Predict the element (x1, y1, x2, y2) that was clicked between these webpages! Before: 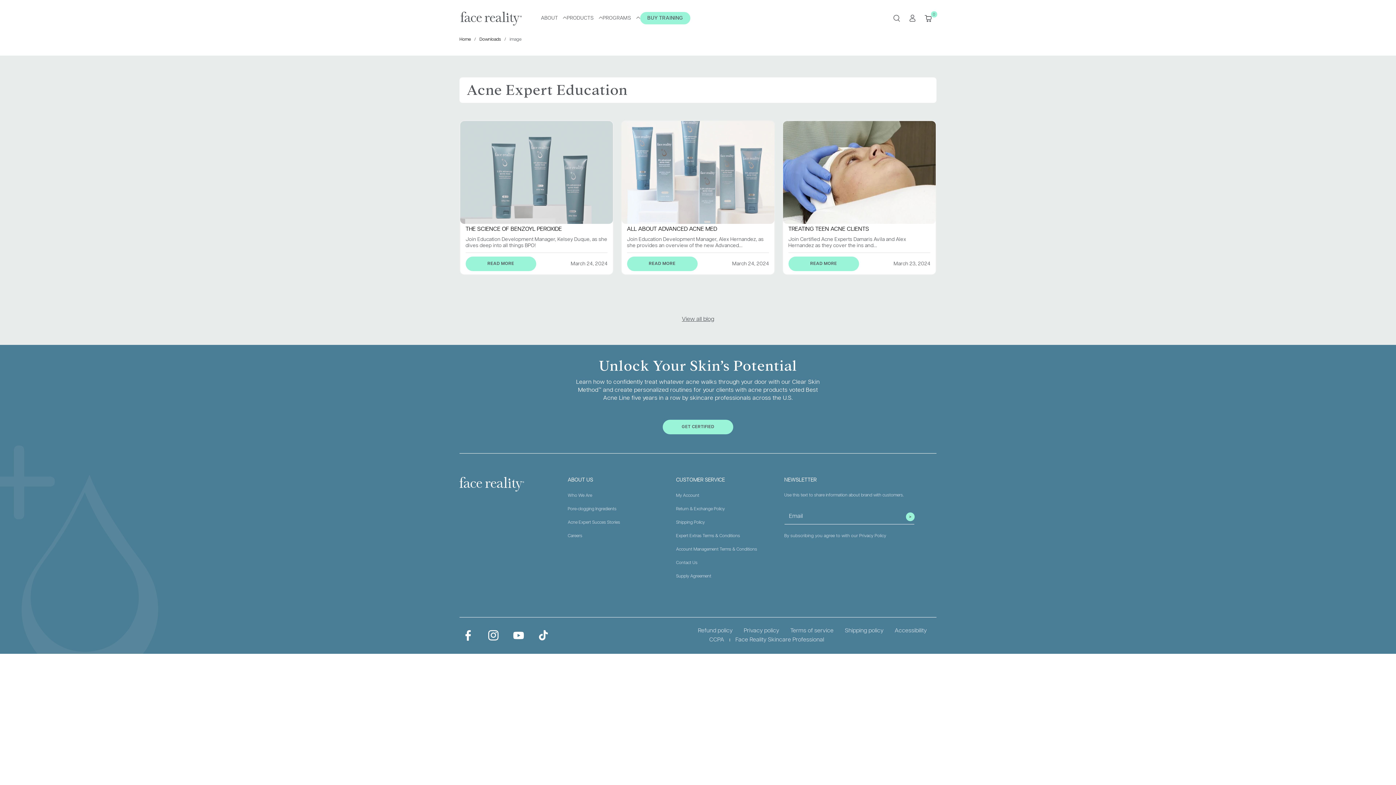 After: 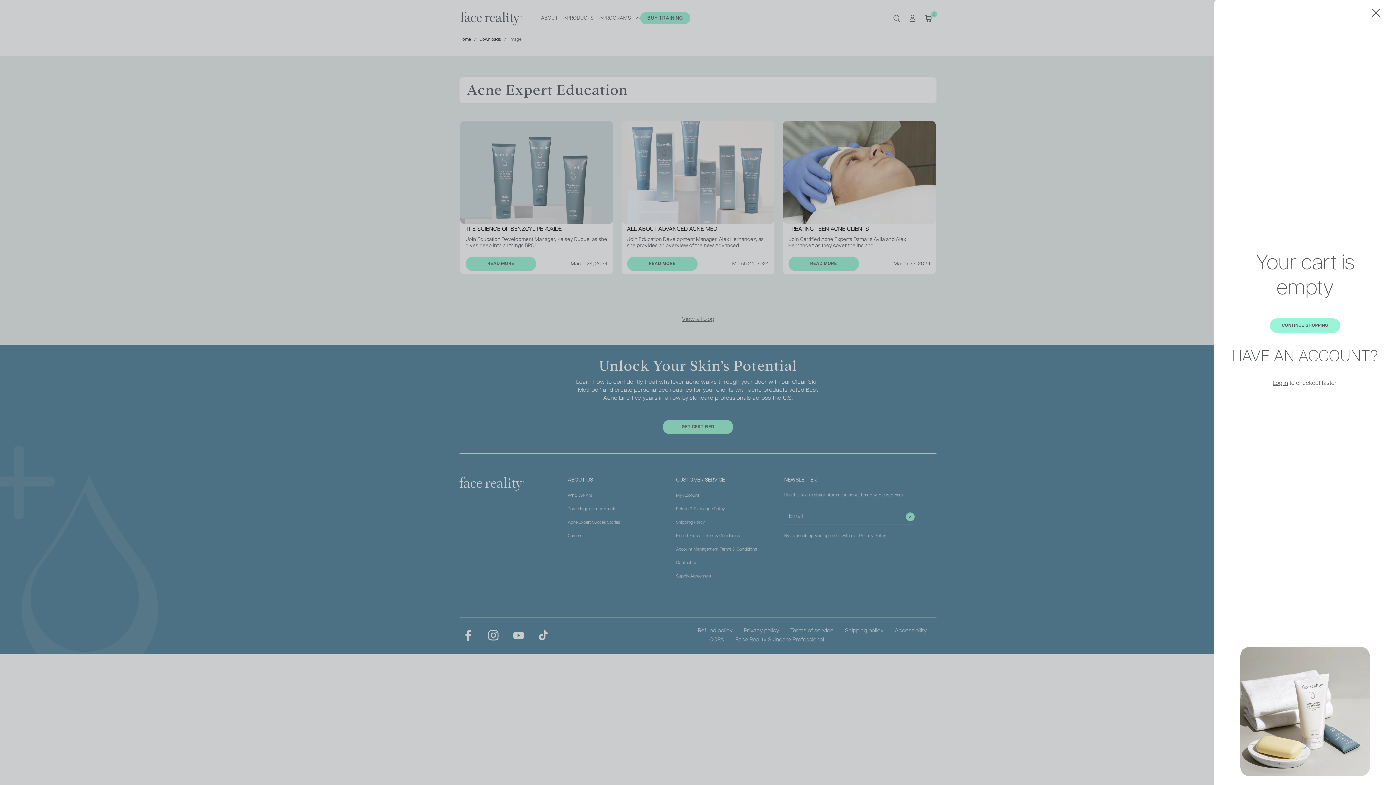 Action: bbox: (920, 10, 936, 26) label: 0